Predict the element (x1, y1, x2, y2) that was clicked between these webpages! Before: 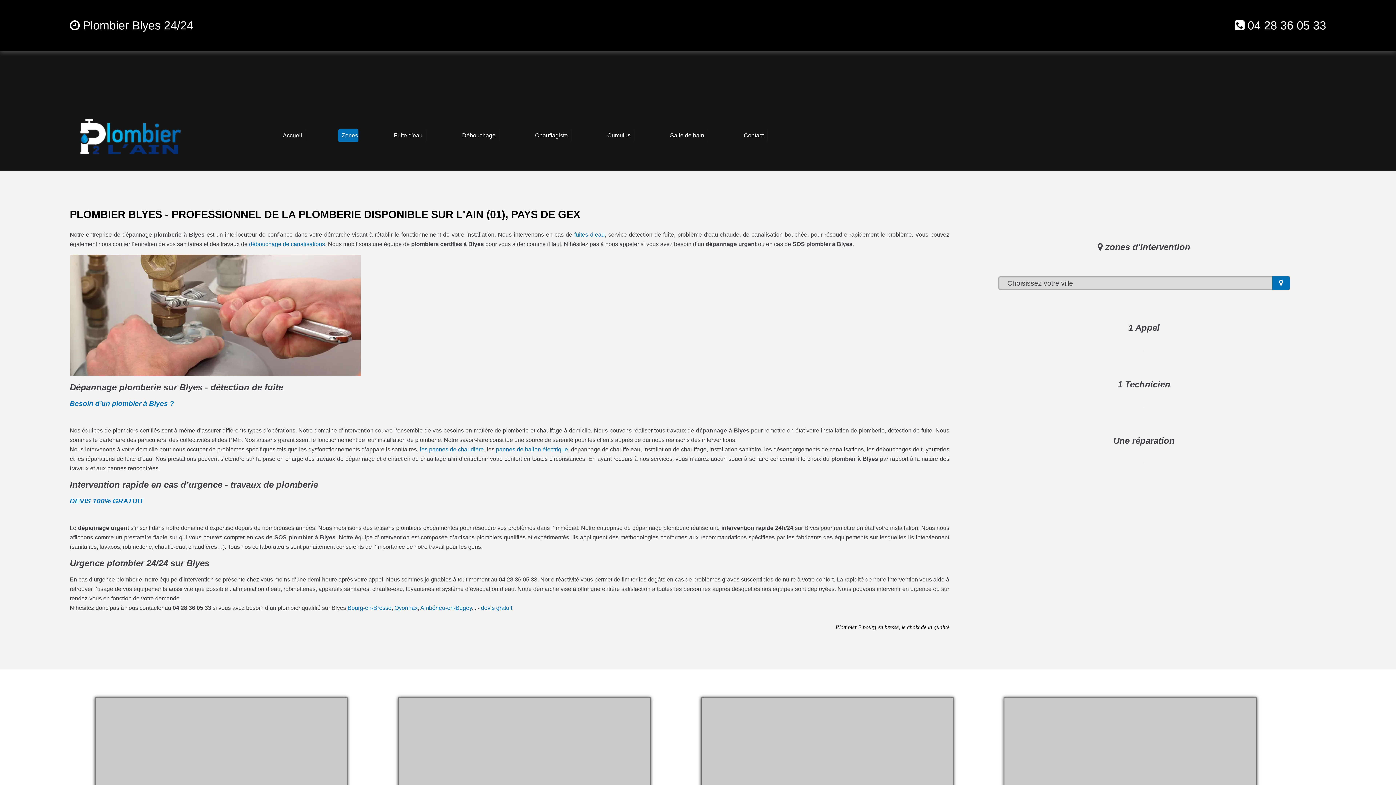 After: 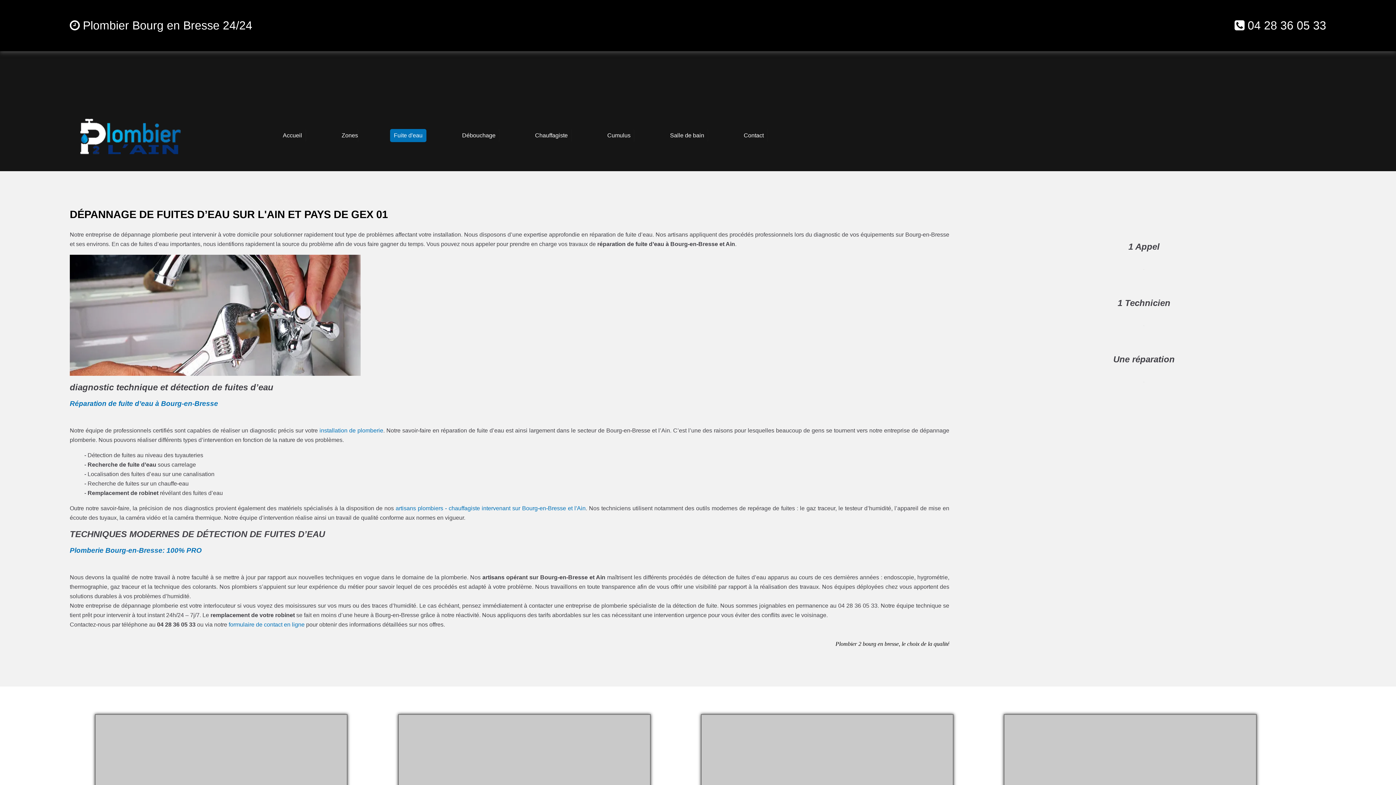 Action: bbox: (574, 231, 604, 237) label: fuites d’eau